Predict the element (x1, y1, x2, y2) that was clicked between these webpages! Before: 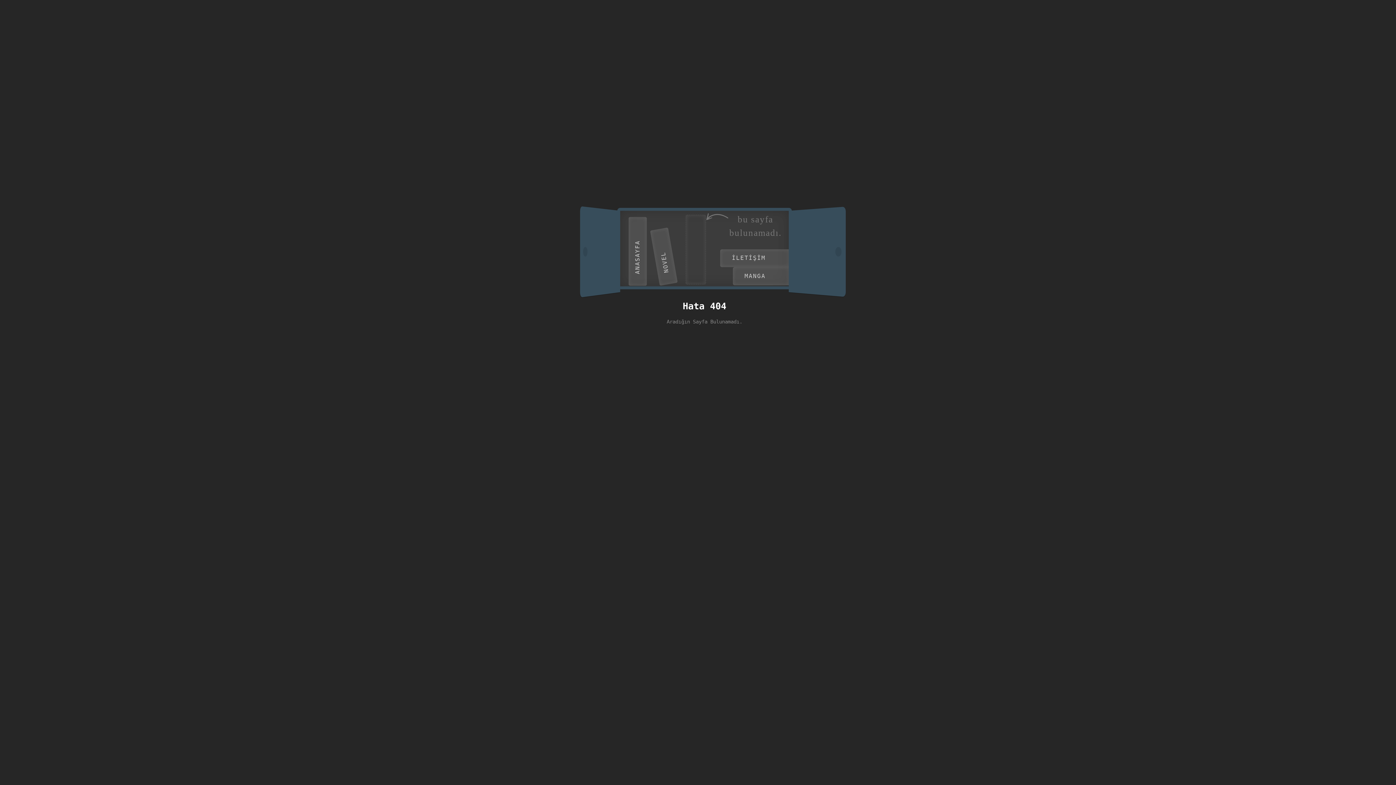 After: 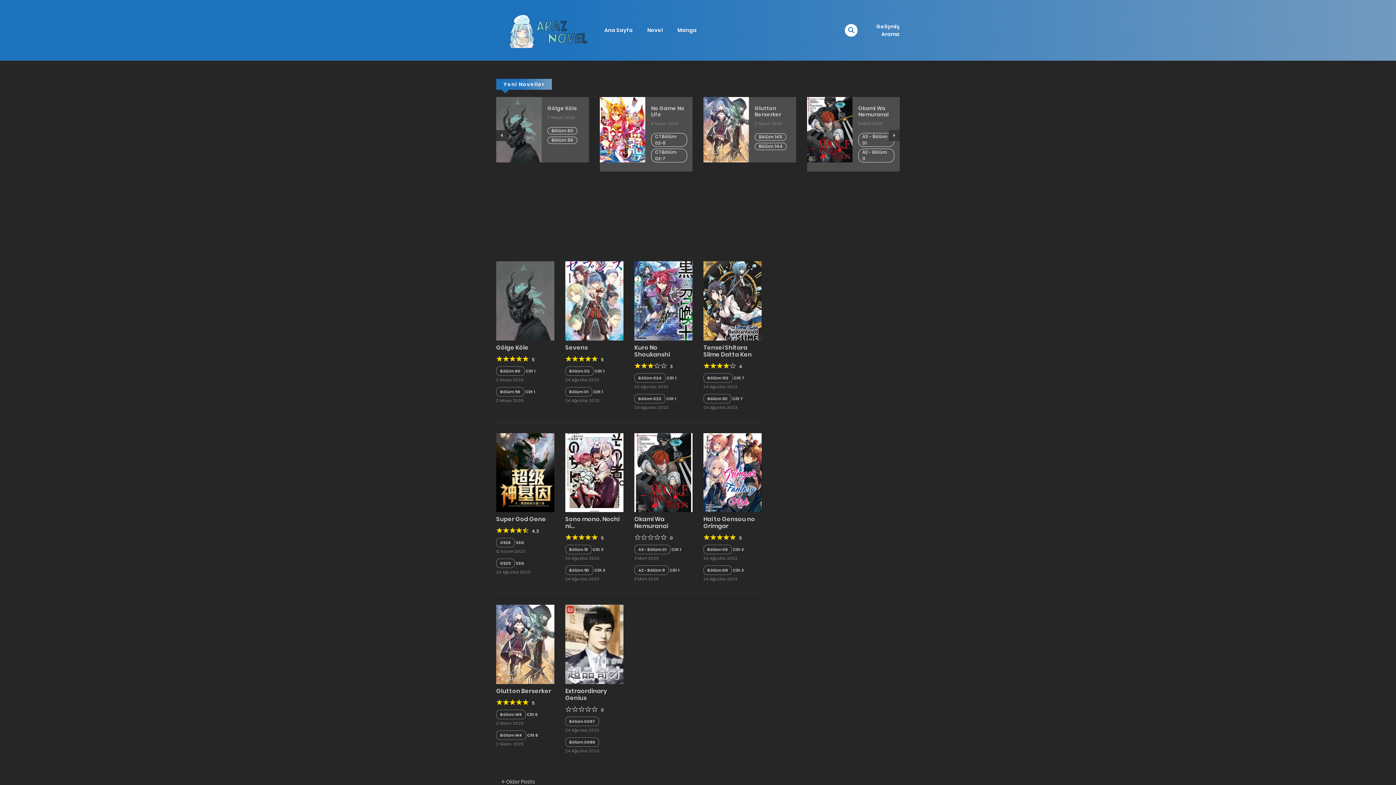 Action: label: NOVEL bbox: (650, 227, 677, 285)